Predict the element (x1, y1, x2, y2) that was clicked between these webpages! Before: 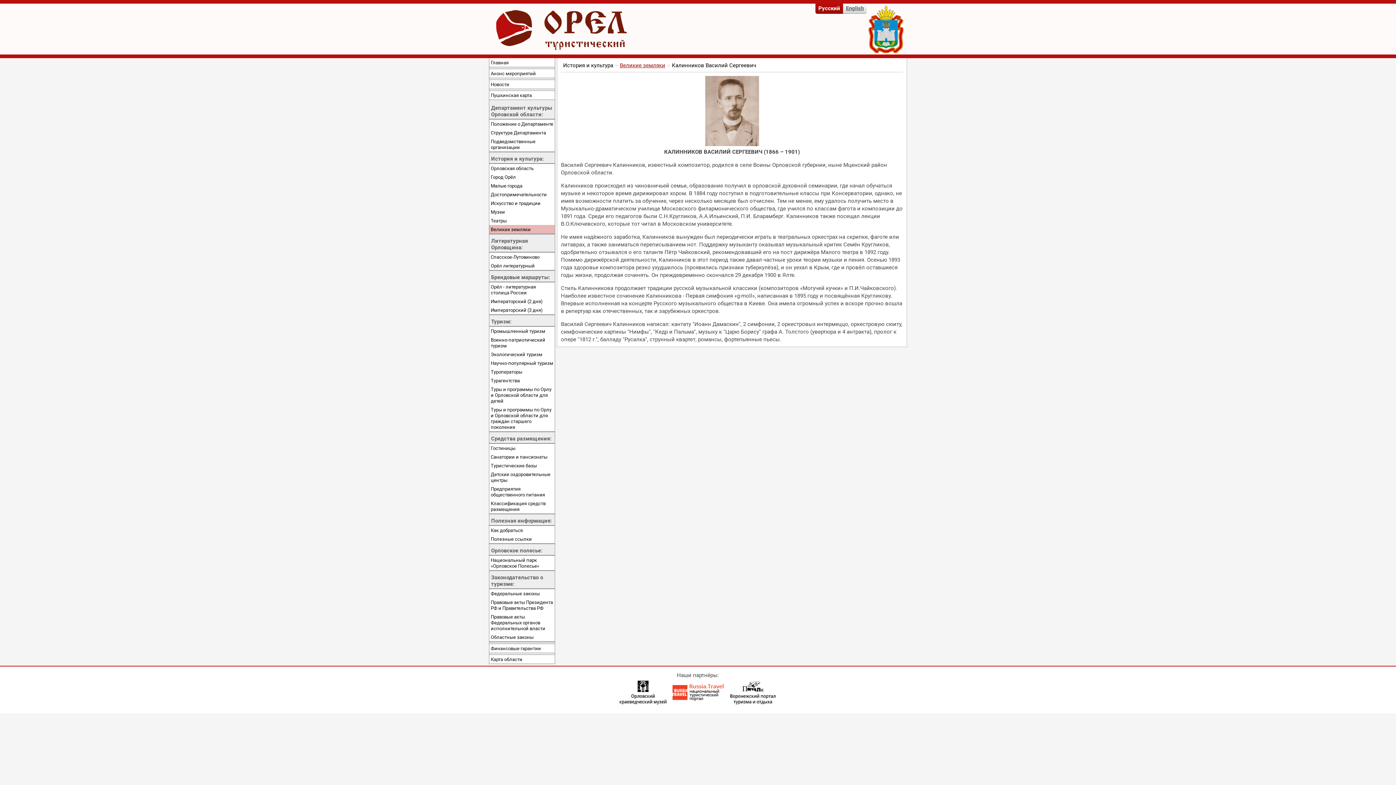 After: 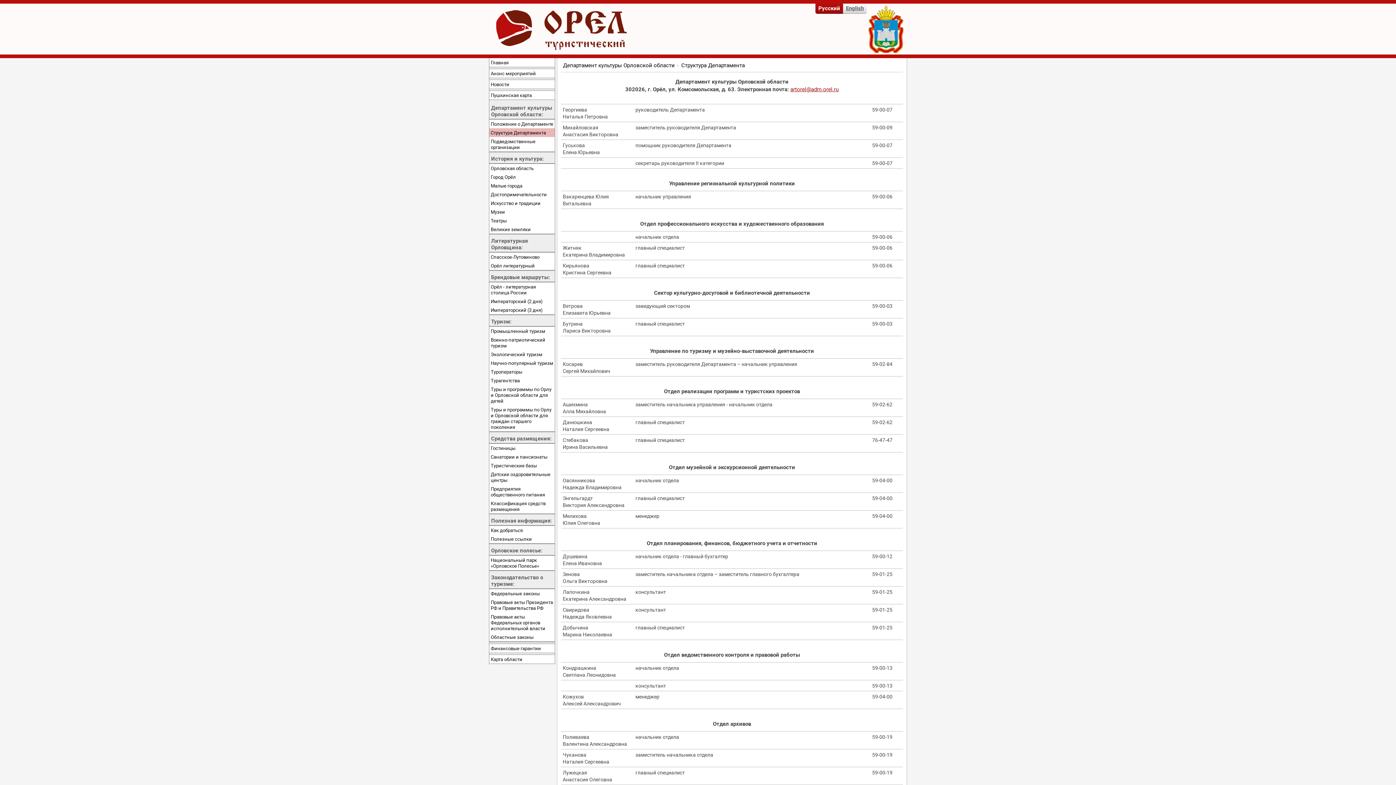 Action: label: Структура Департамента bbox: (489, 128, 554, 137)